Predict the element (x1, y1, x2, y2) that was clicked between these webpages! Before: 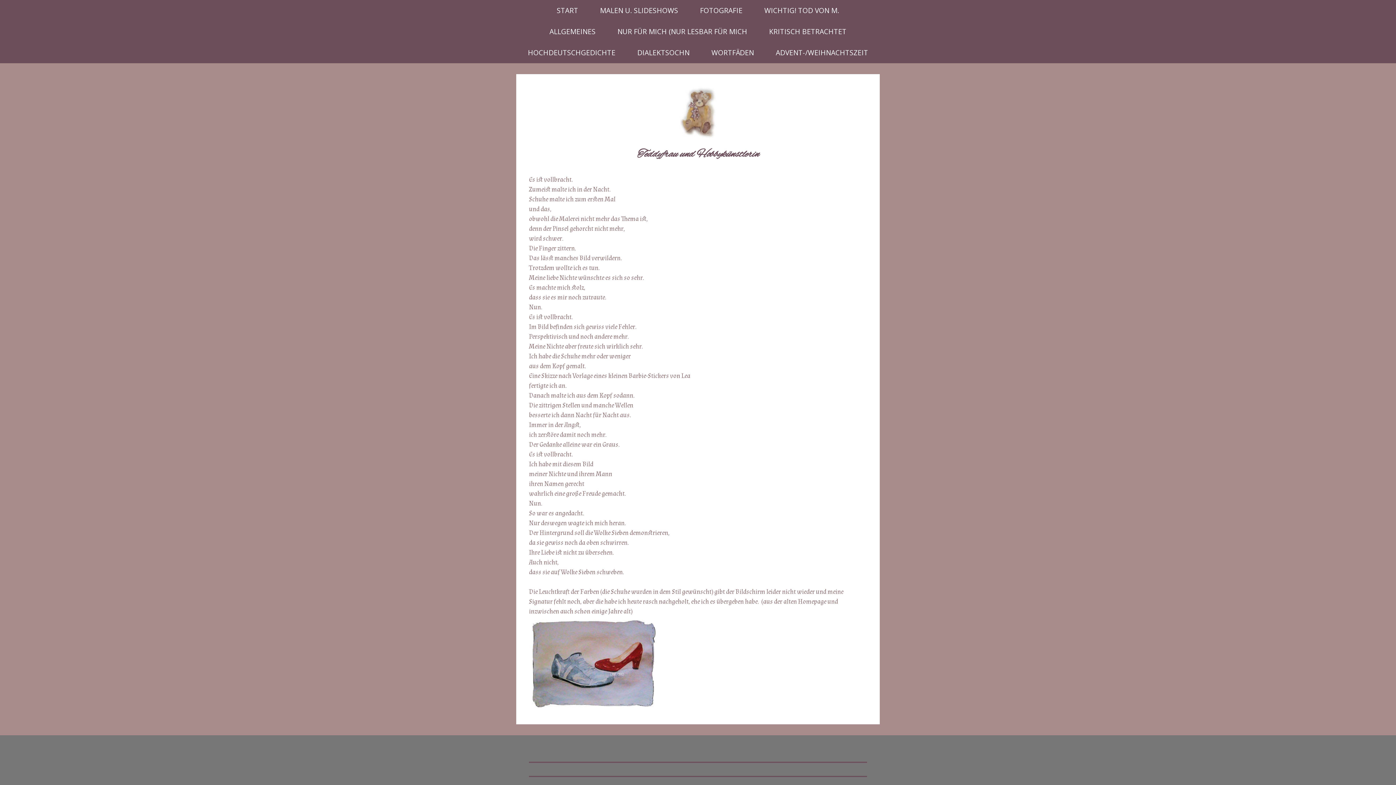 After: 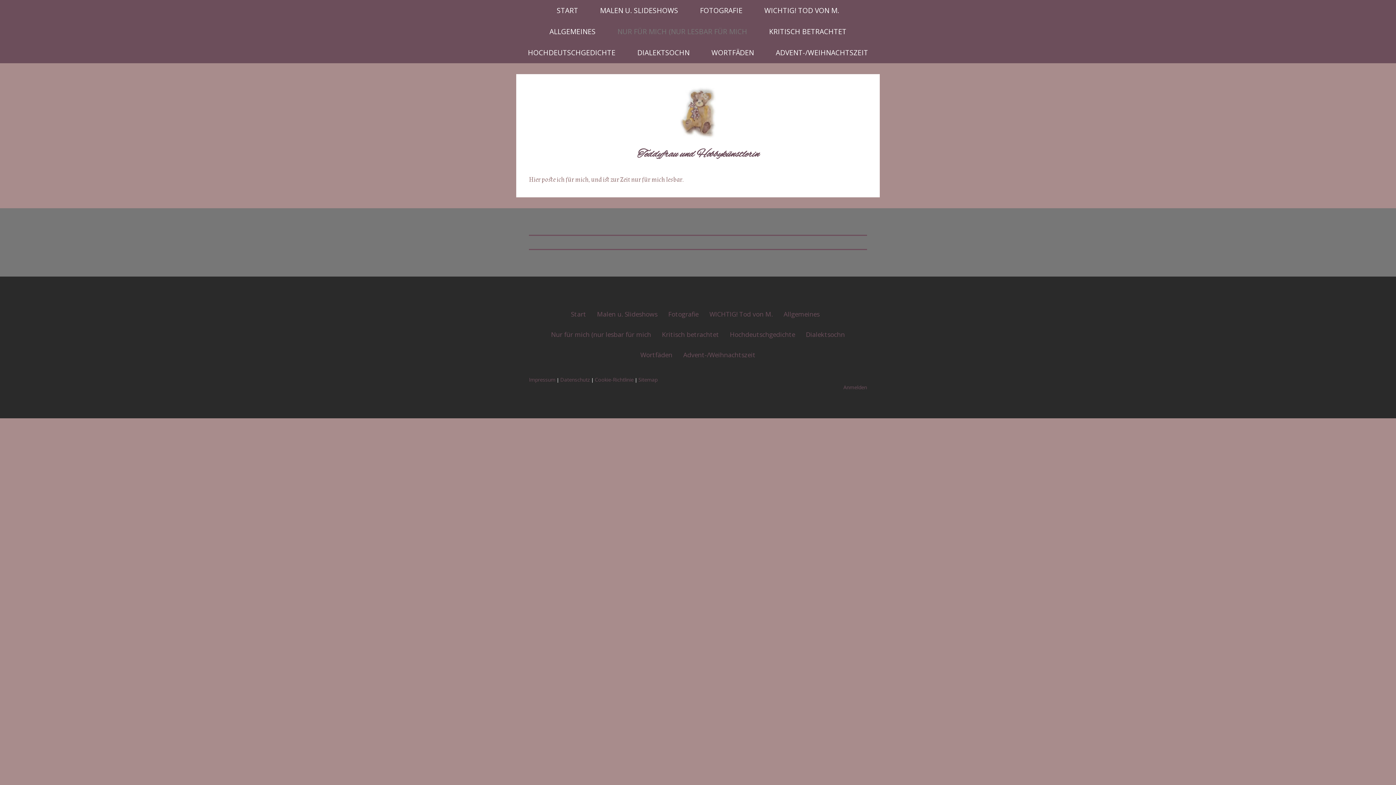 Action: bbox: (606, 21, 758, 42) label: NUR FÜR MICH (NUR LESBAR FÜR MICH